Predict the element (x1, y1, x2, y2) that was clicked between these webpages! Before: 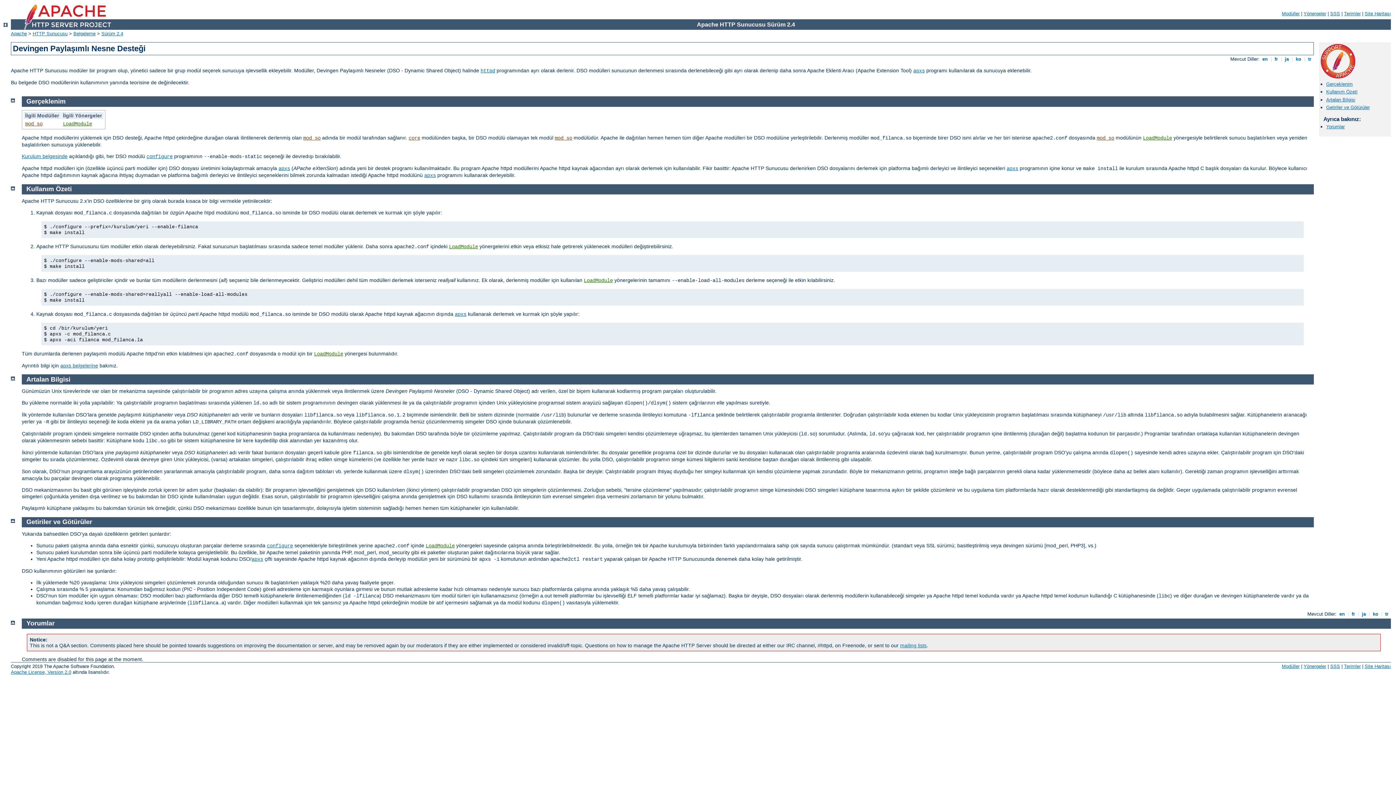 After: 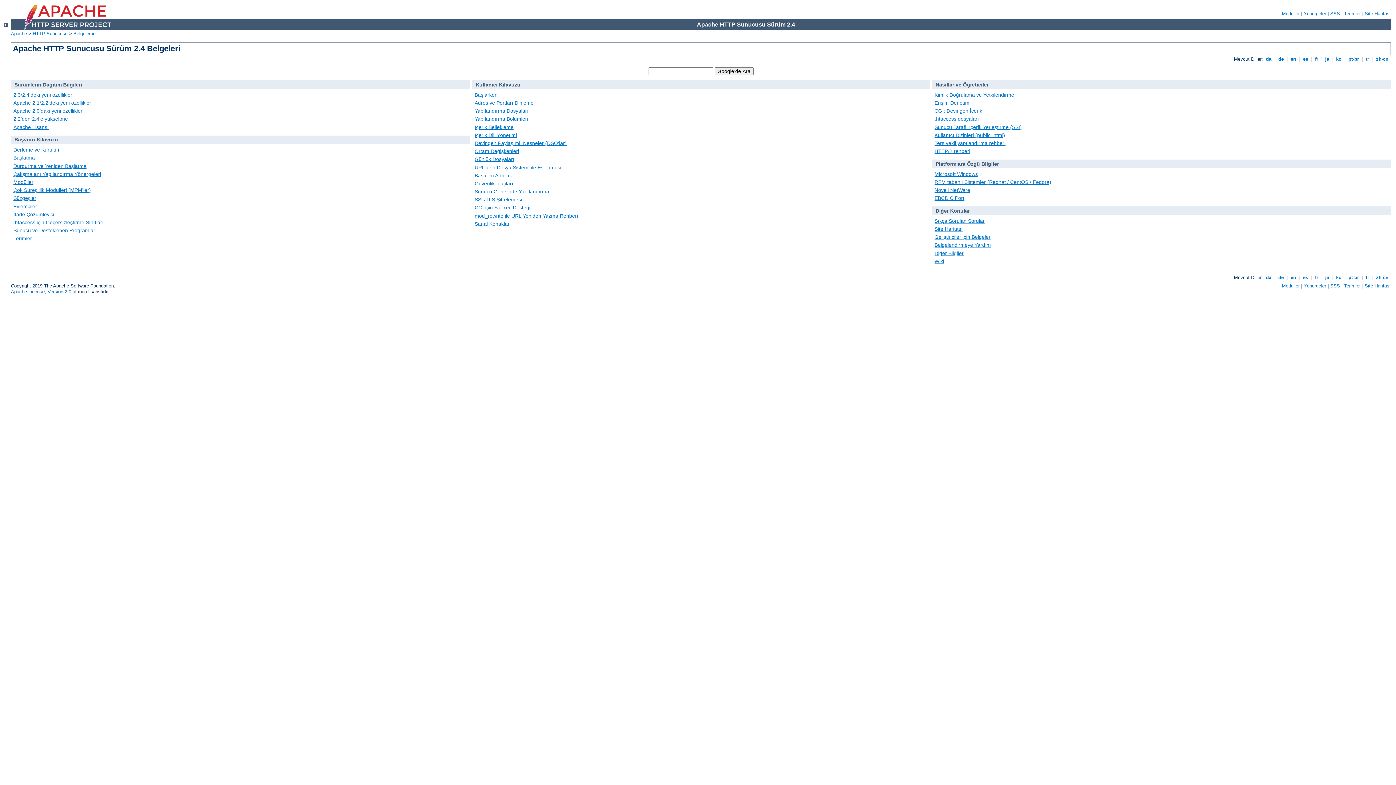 Action: bbox: (3, 22, 7, 28)